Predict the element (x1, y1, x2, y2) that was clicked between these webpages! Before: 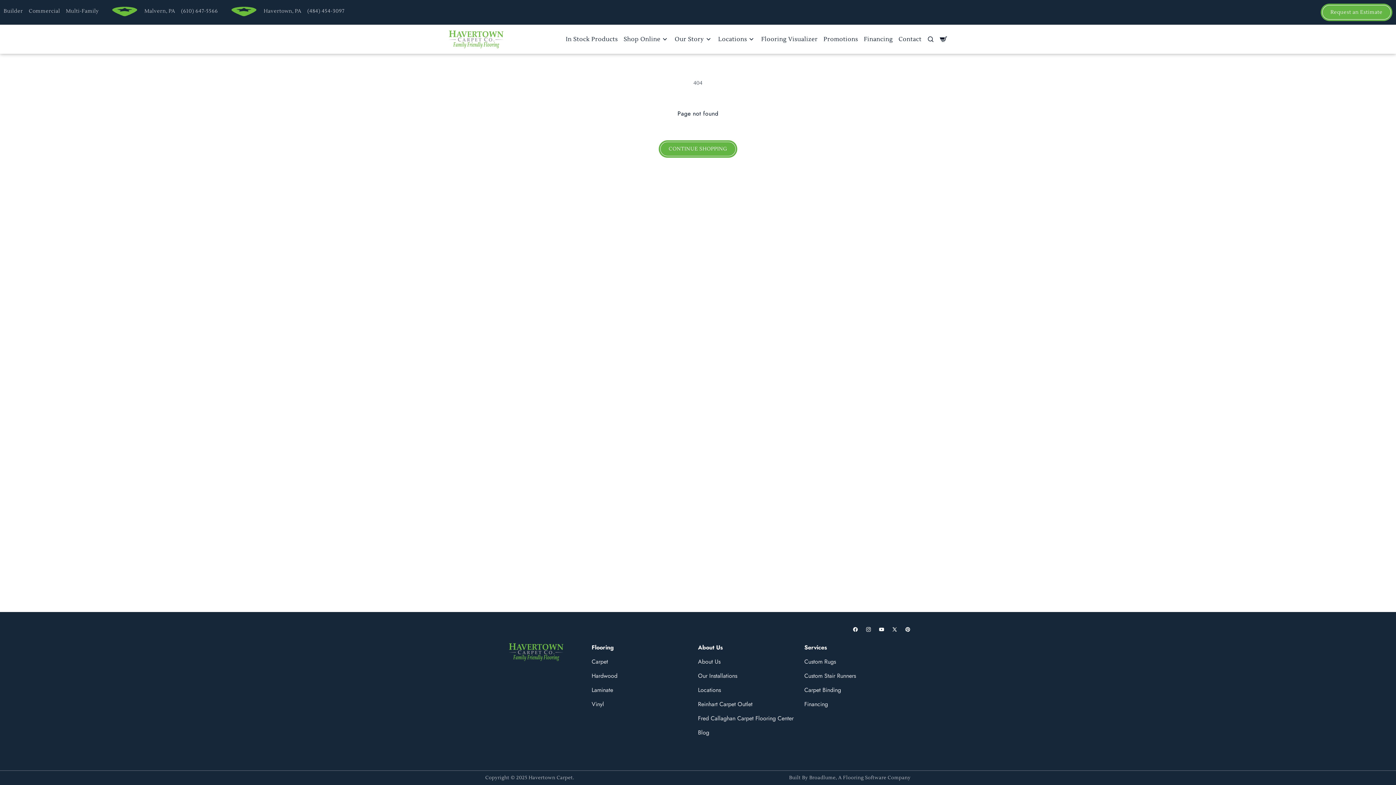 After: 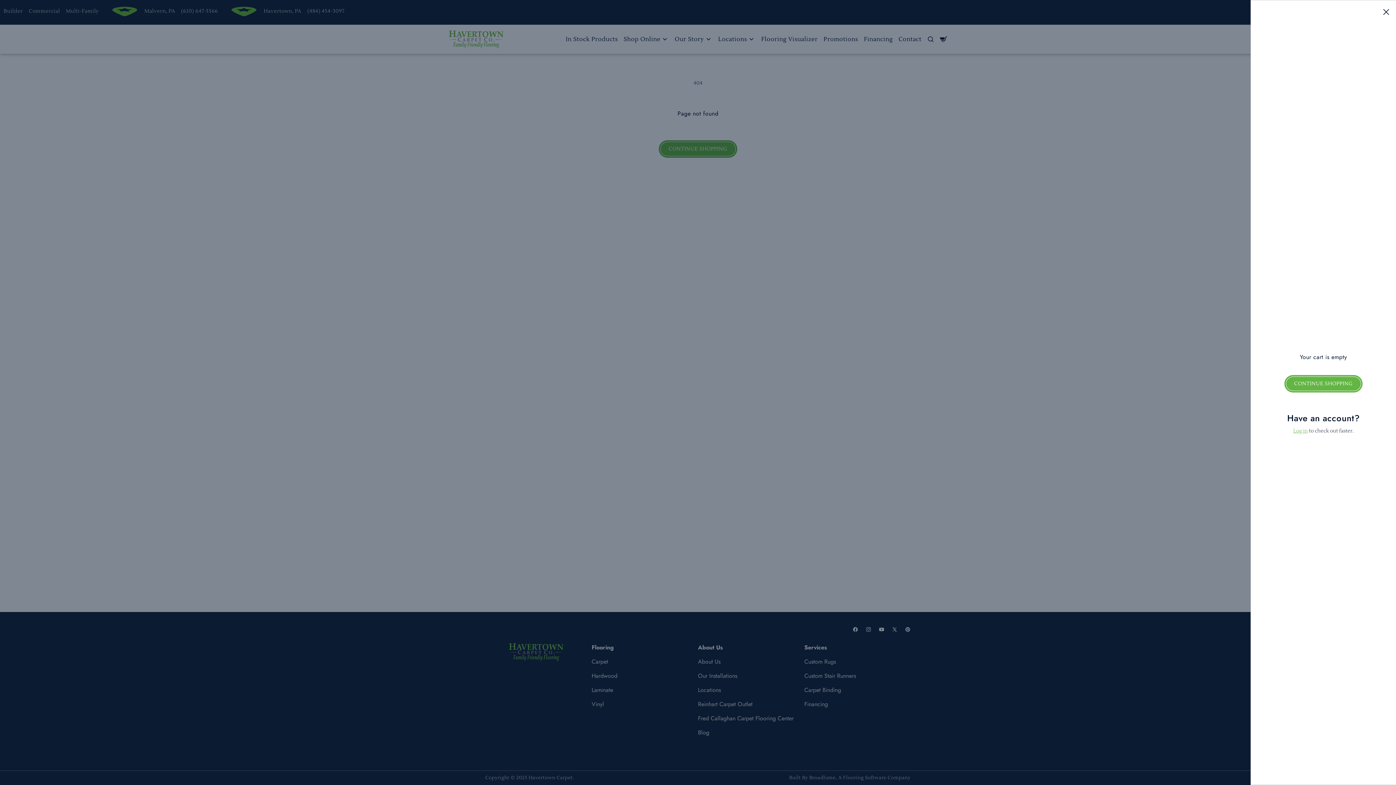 Action: label: Cart bbox: (940, 35, 947, 42)